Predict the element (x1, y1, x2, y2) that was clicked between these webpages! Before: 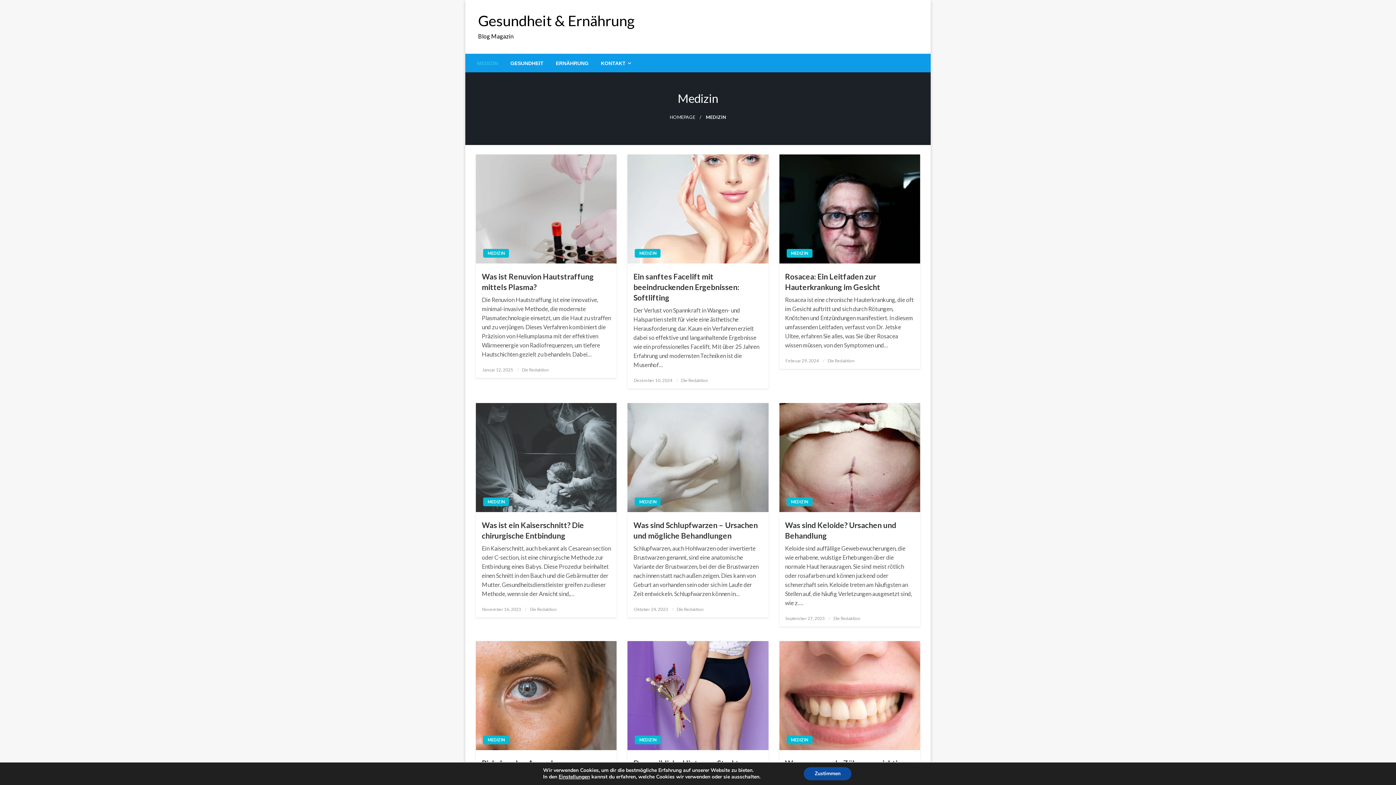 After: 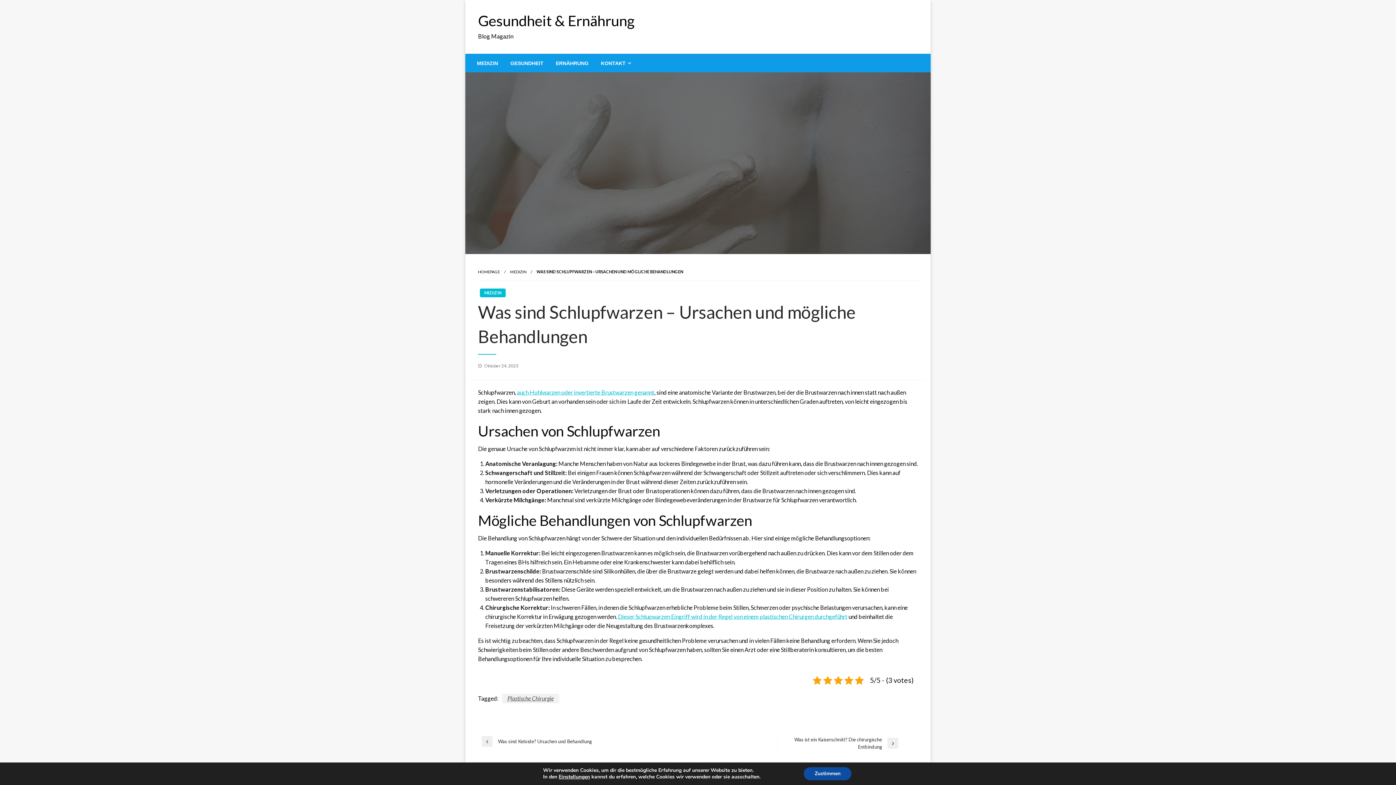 Action: bbox: (627, 403, 768, 512)